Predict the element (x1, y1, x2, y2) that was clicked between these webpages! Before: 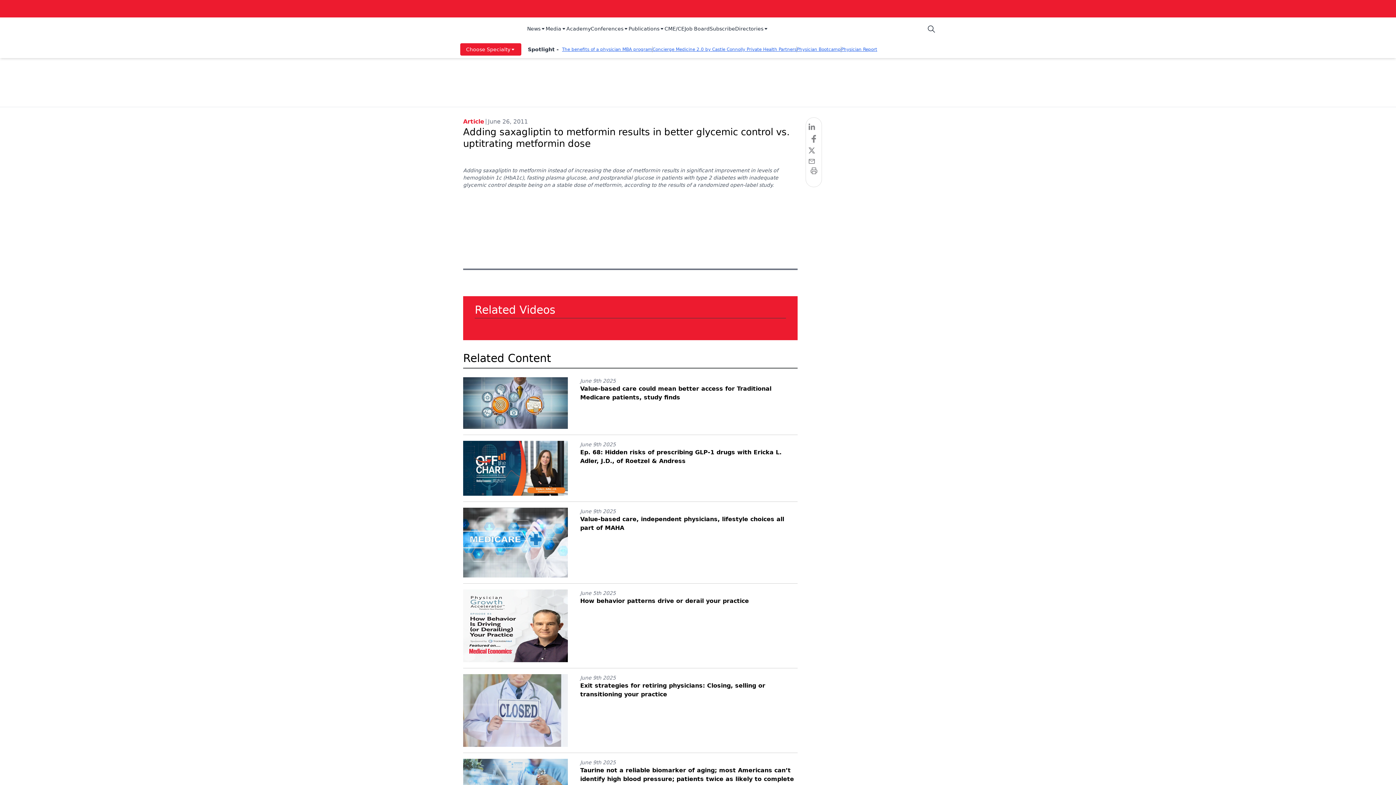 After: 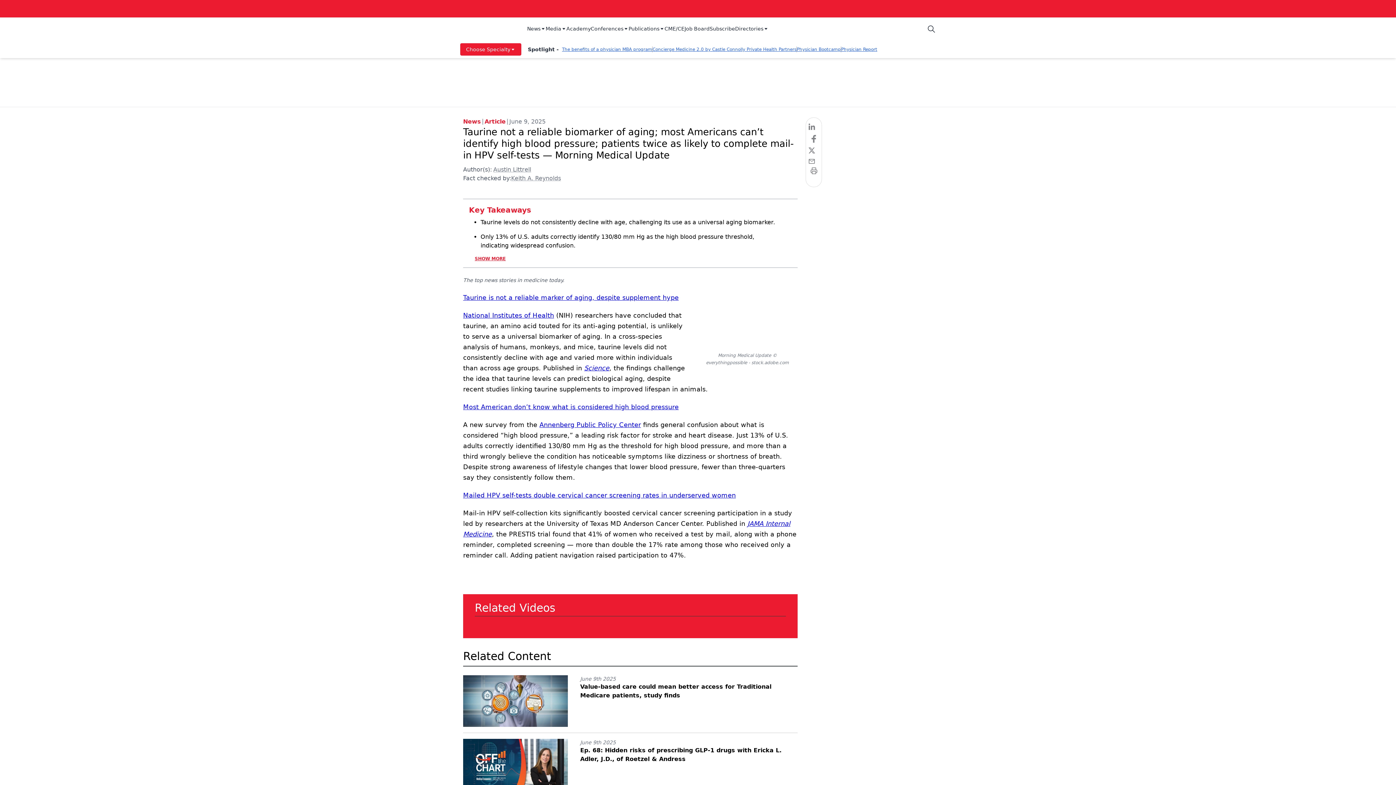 Action: label: Taurine not a reliable biomarker of aging; most Americans can’t identify high blood pressure; patients twice as likely to complete mail-in HPV self-tests — Morning Medical Update bbox: (580, 767, 794, 791)